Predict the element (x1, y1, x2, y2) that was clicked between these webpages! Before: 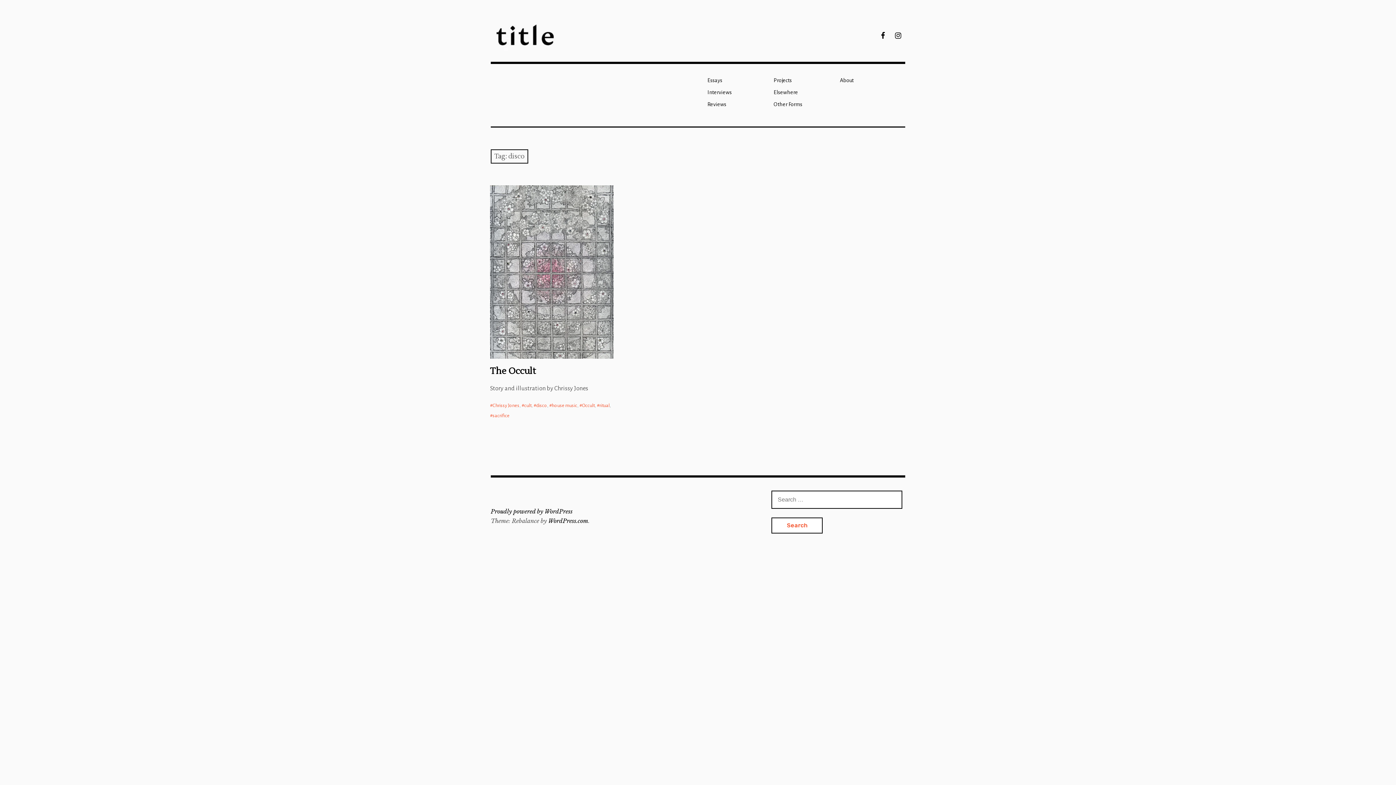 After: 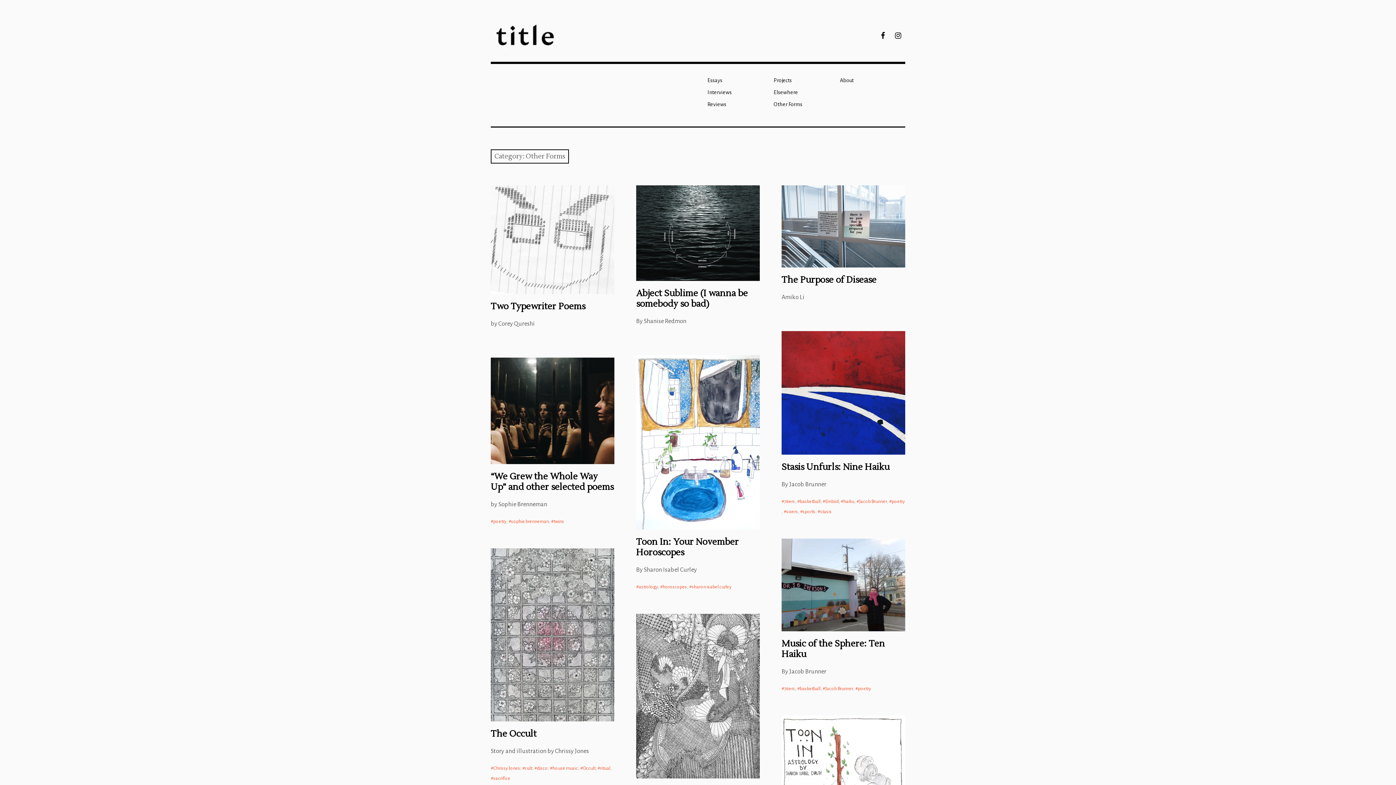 Action: label: Other Forms bbox: (770, 98, 837, 110)